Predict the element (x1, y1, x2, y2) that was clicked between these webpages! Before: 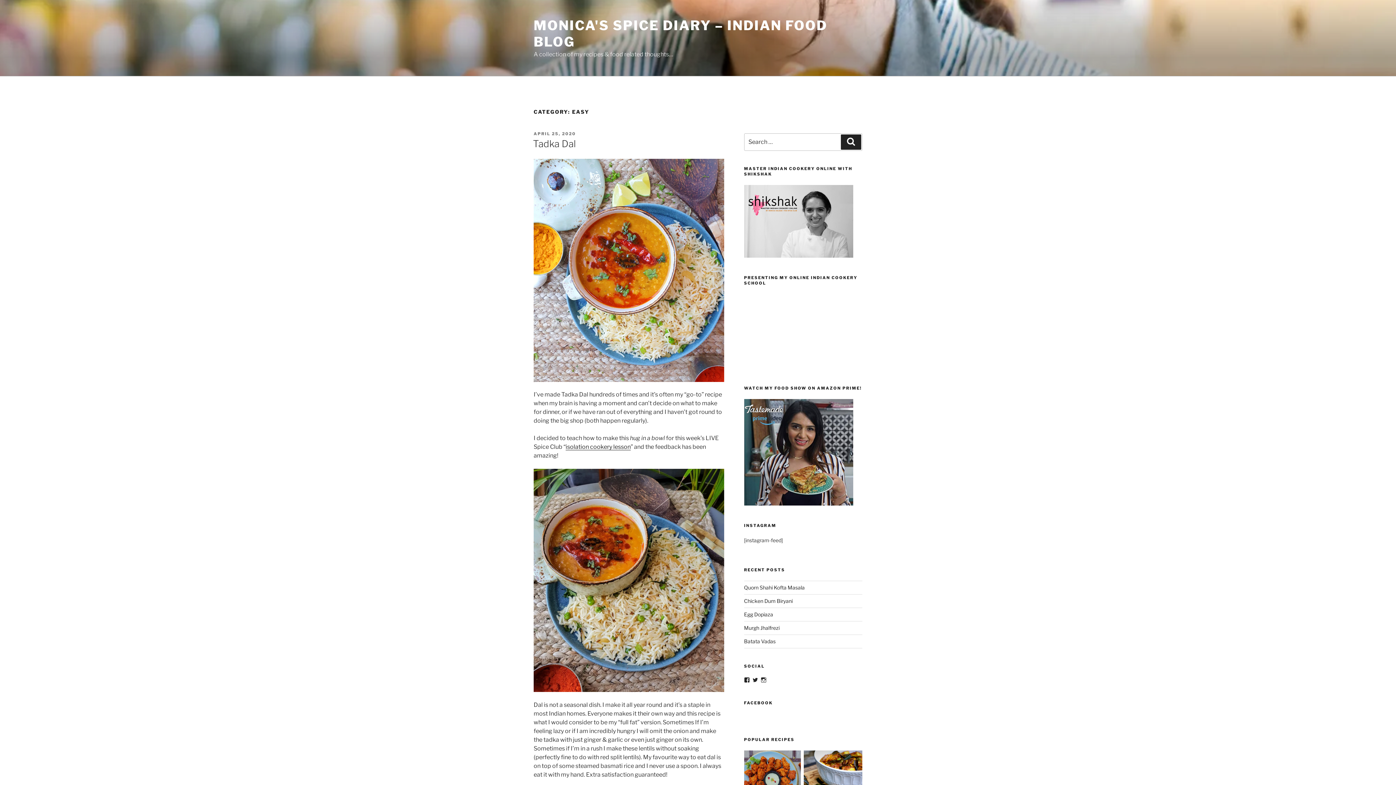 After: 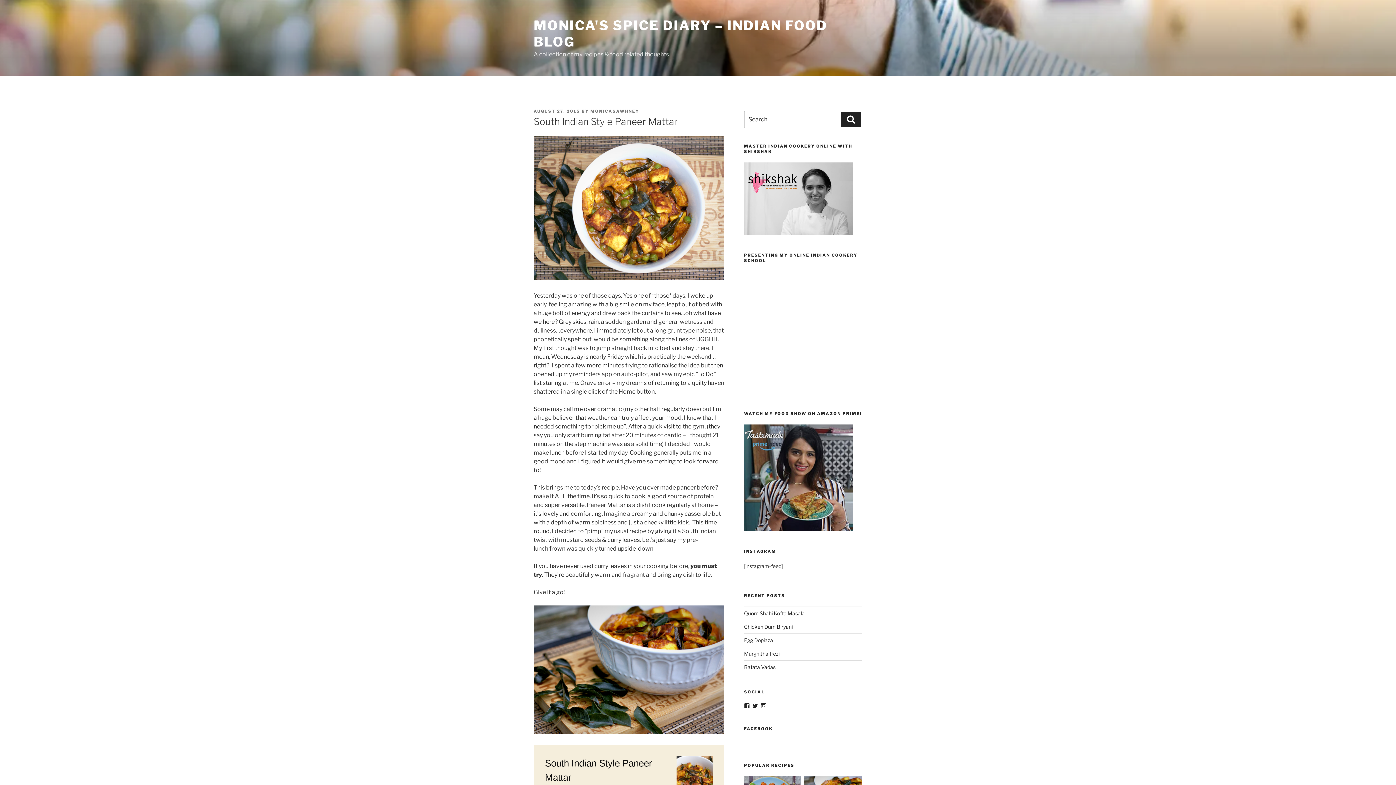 Action: bbox: (804, 751, 862, 811)